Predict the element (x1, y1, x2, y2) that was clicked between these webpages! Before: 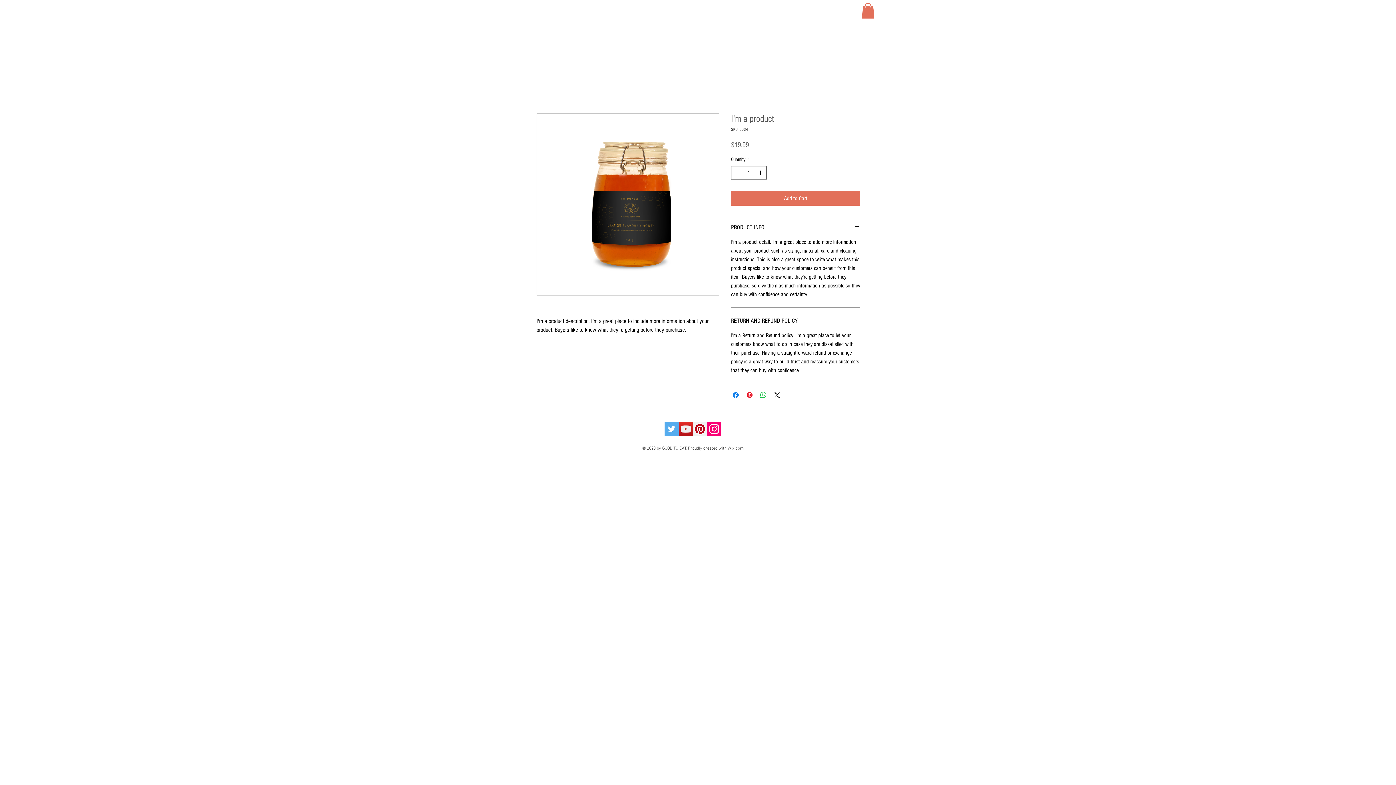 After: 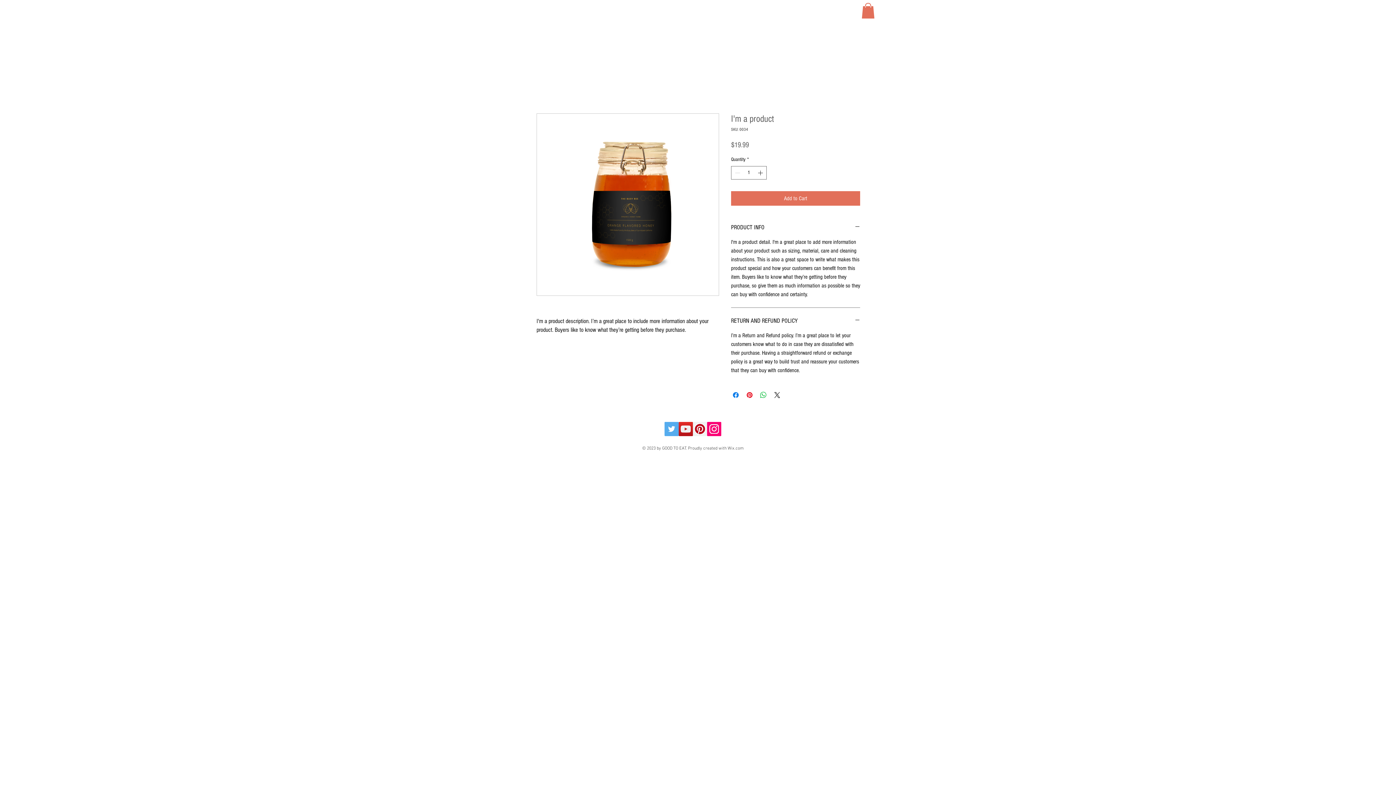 Action: bbox: (707, 422, 721, 436) label: Instagram